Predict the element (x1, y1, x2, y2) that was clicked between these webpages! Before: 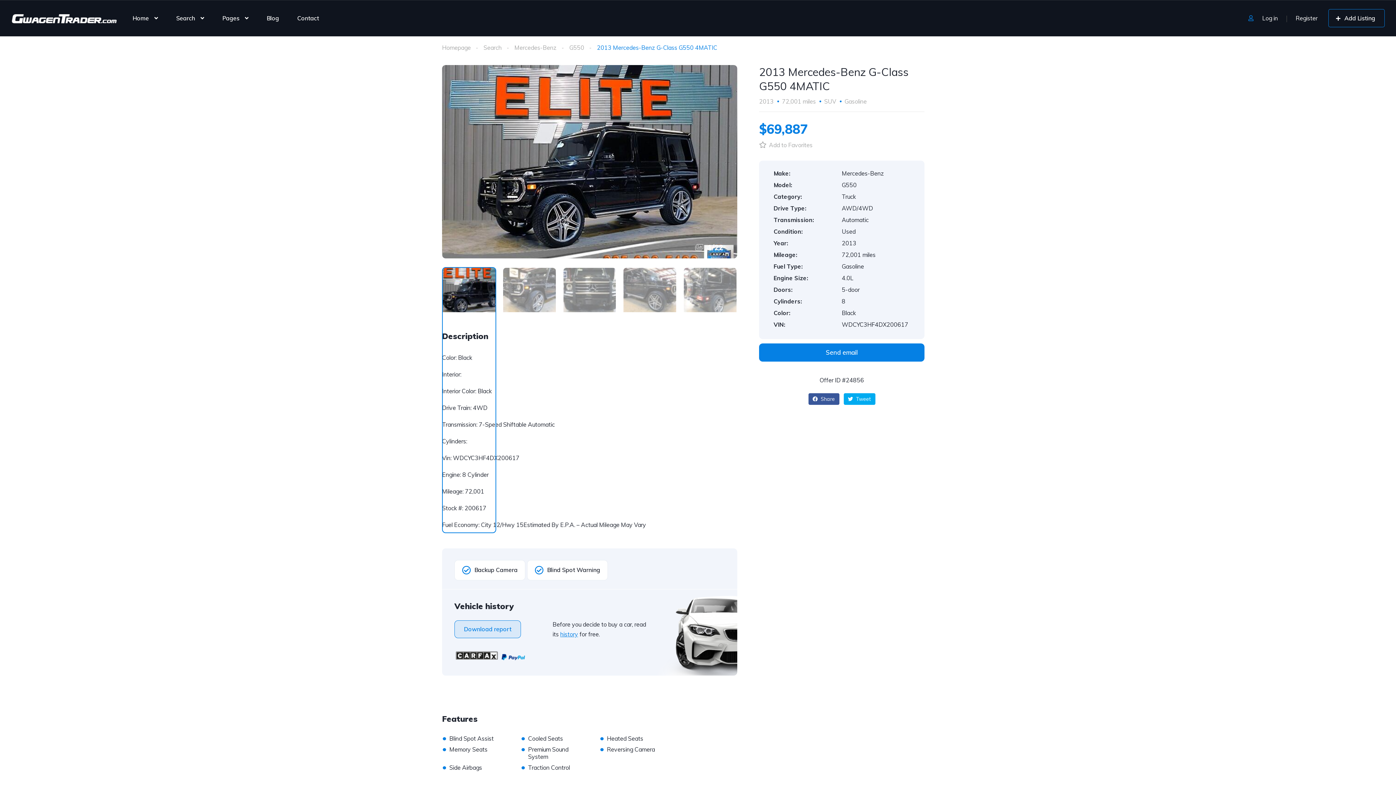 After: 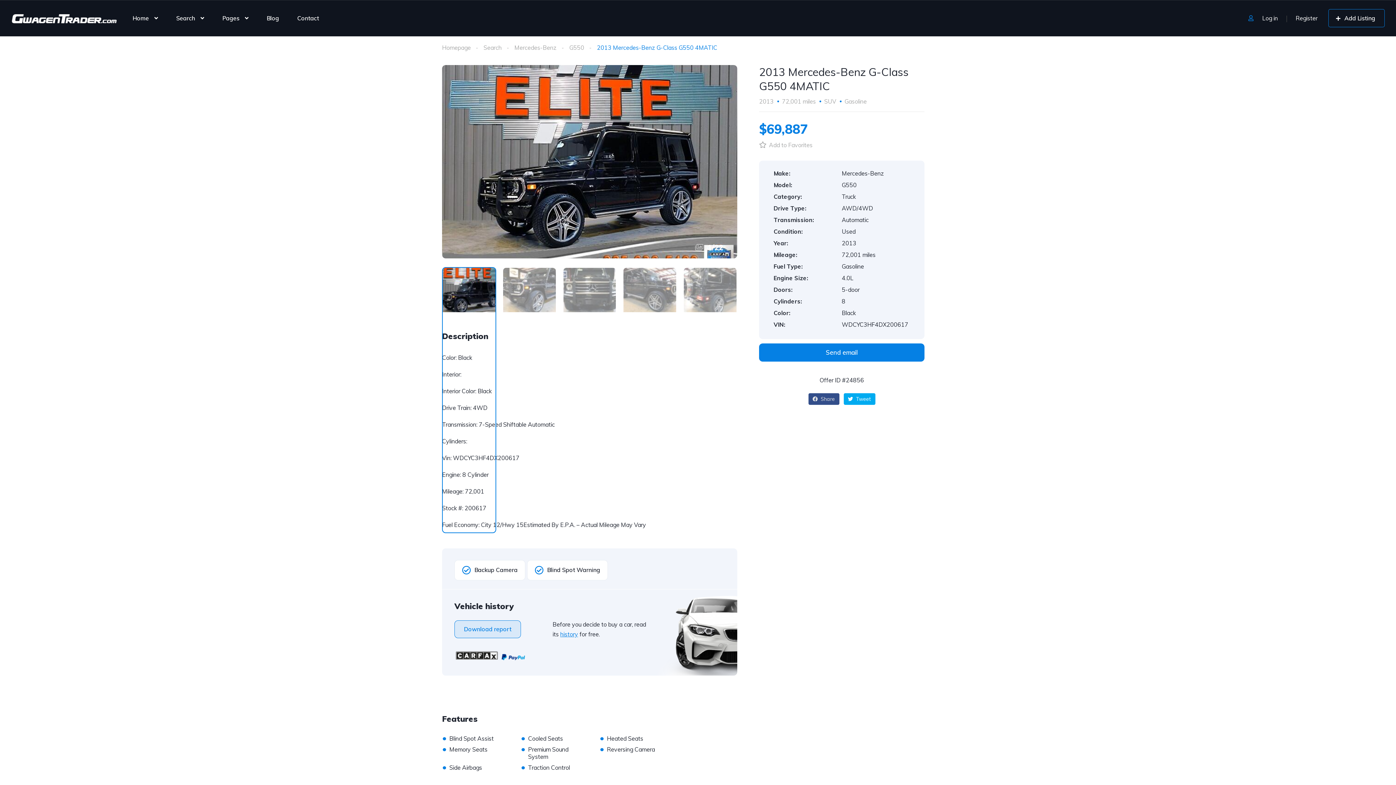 Action: label:  Share bbox: (808, 393, 839, 405)